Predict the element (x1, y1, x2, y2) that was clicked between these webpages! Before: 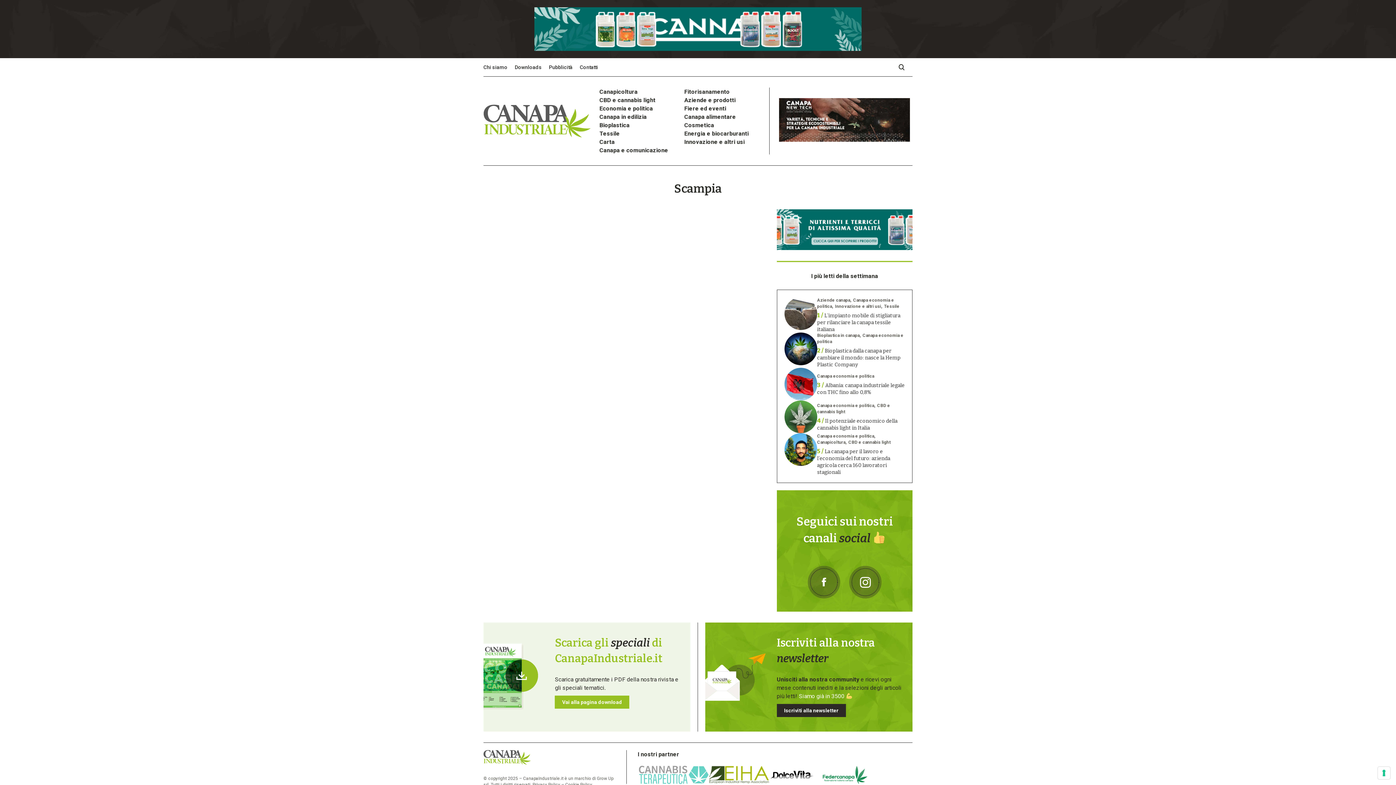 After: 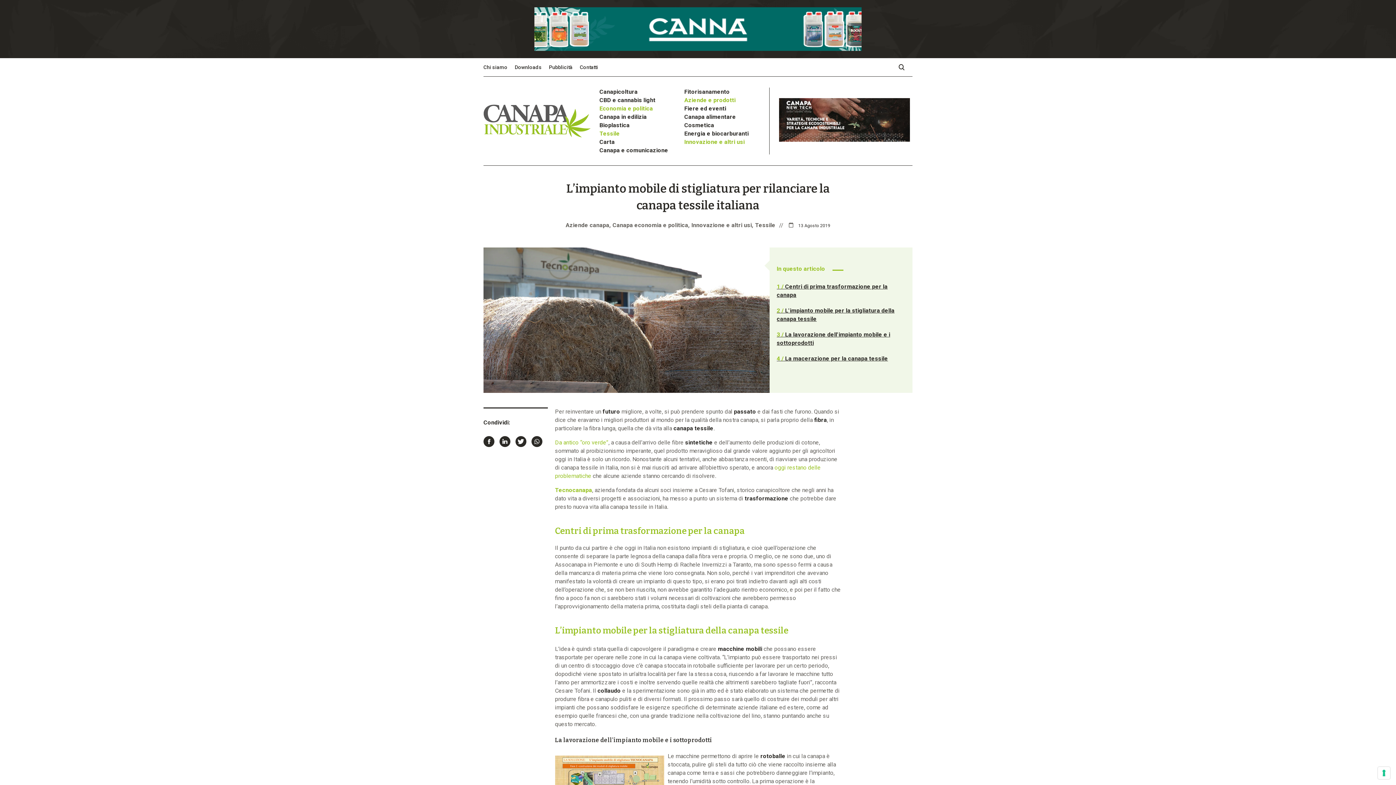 Action: label: Aziende canapa Canapa economia e politica Innovazione e altri usi Tessile
1 / L’impianto mobile di stigliatura per rilanciare la canapa tessile italiana bbox: (784, 297, 905, 332)